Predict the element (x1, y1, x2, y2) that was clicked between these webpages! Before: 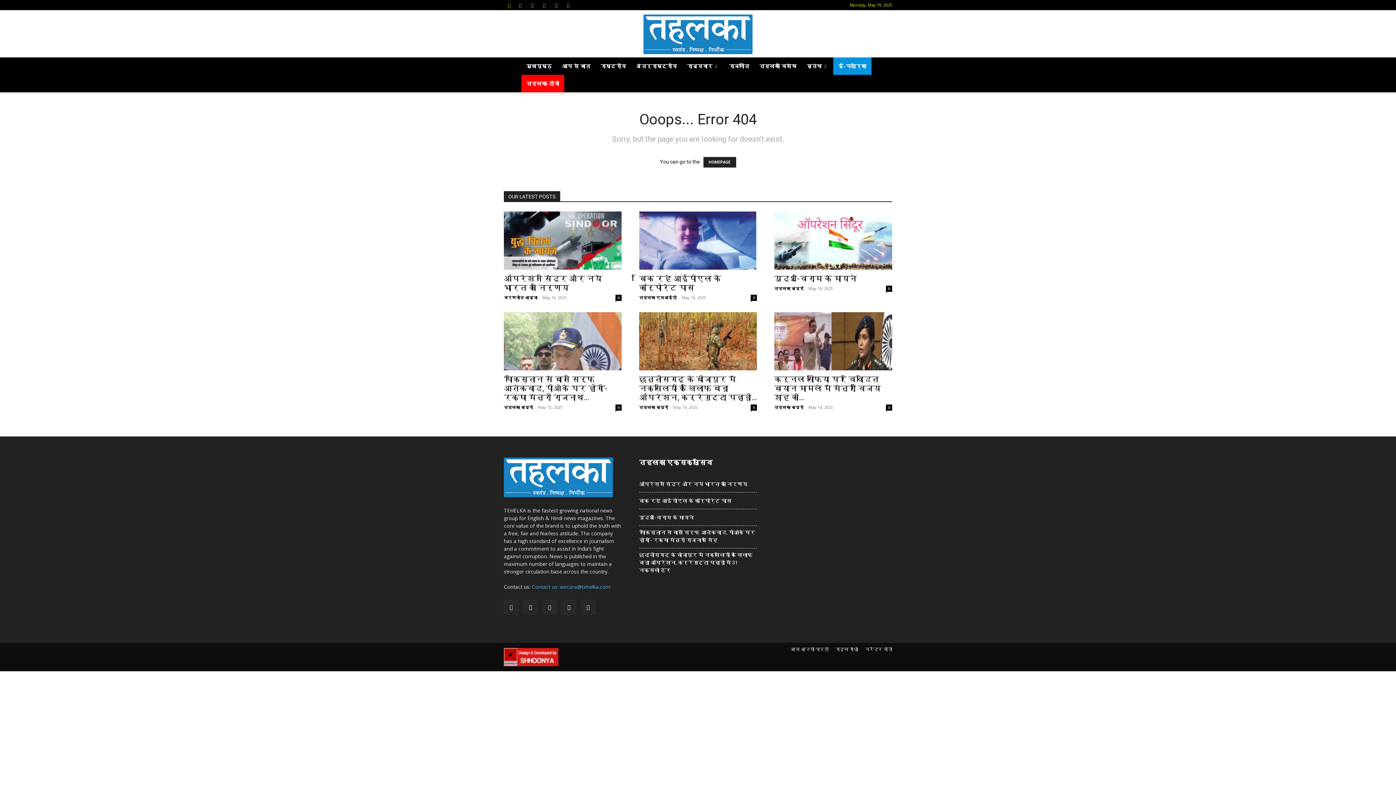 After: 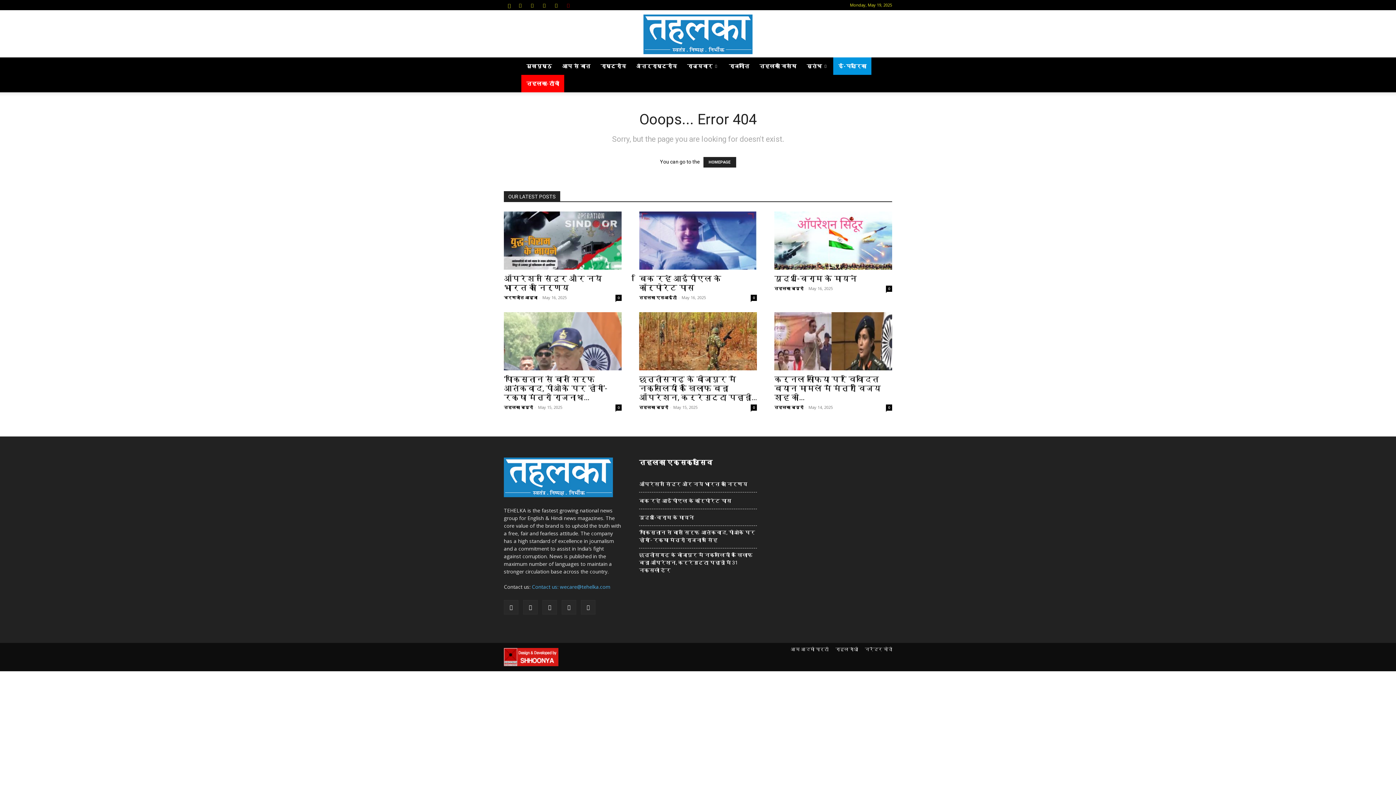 Action: bbox: (562, 0, 573, 10)